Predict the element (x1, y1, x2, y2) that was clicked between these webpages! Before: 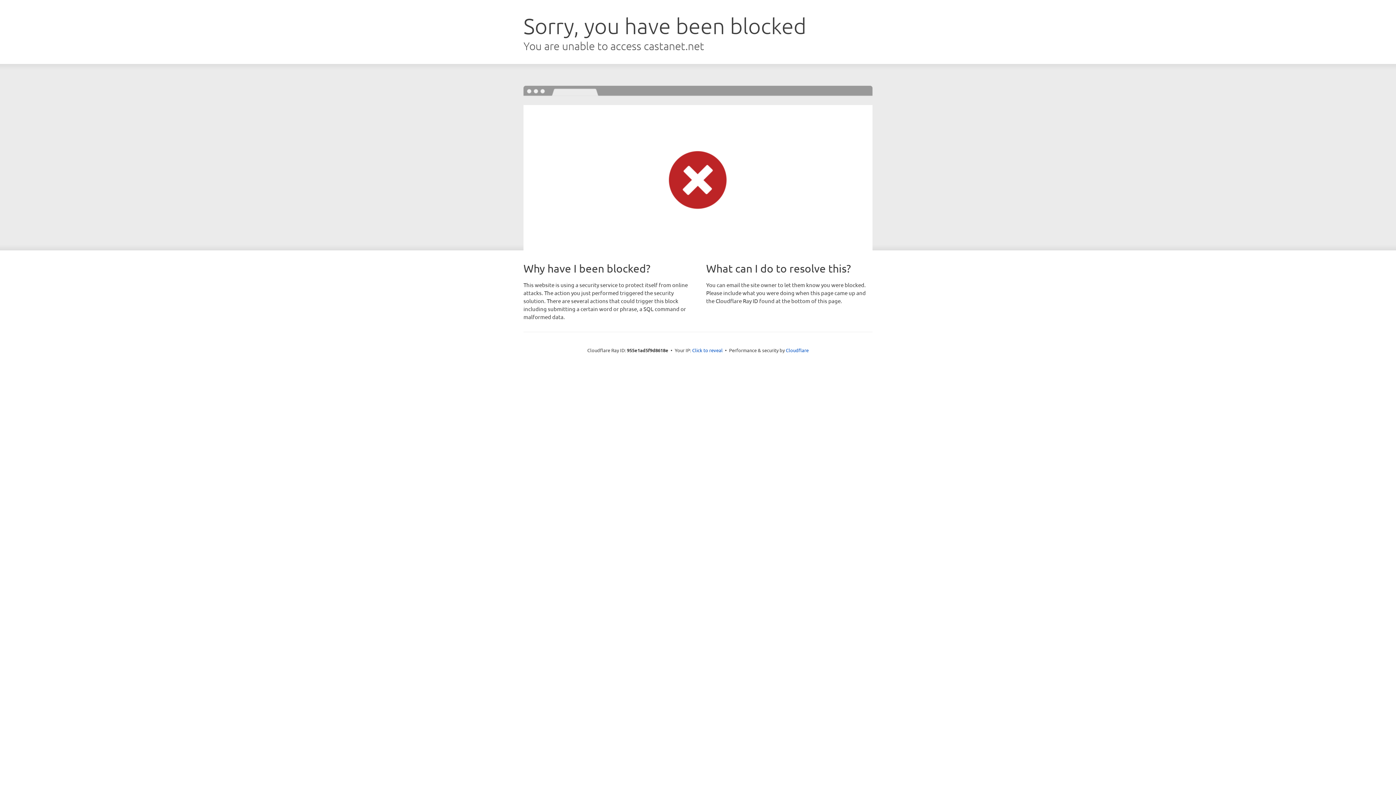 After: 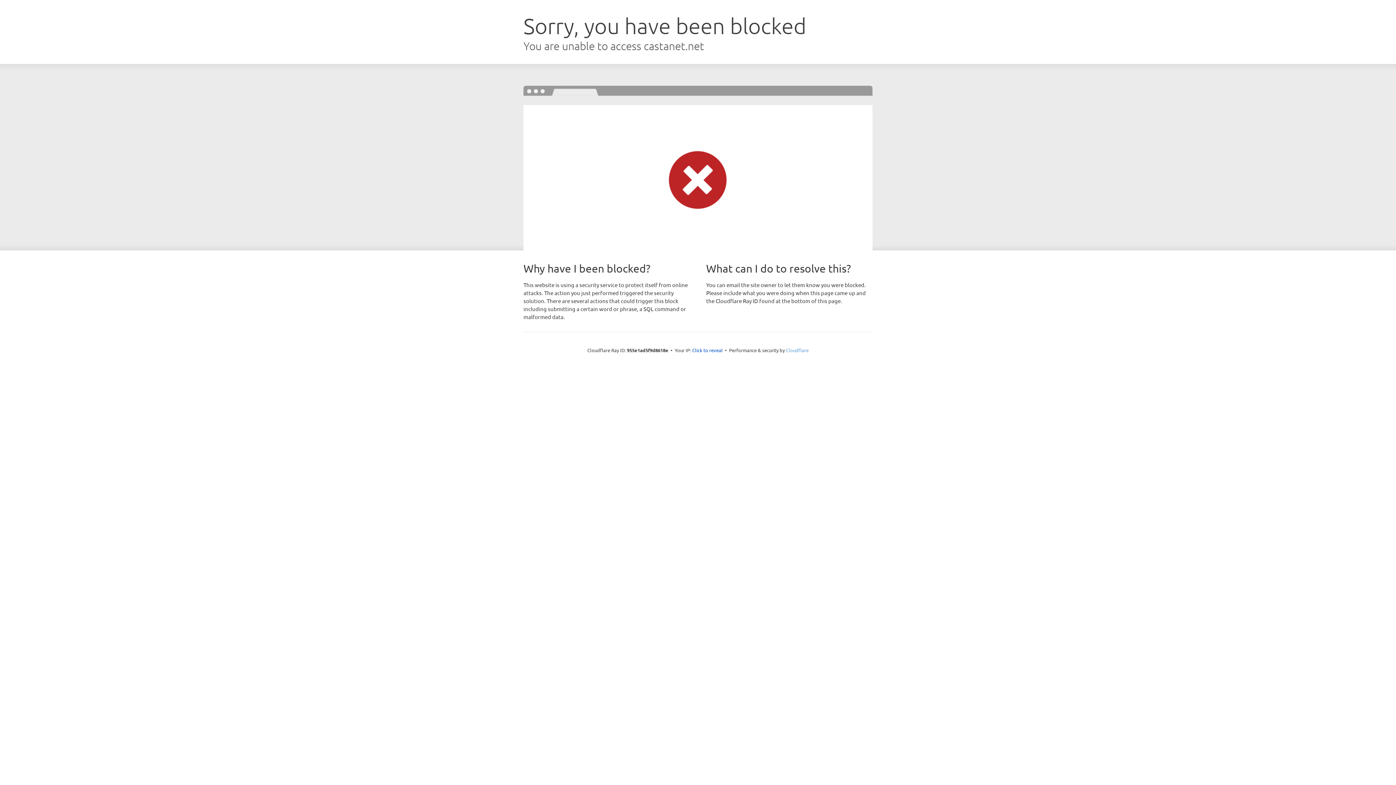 Action: bbox: (786, 347, 808, 353) label: Cloudflare